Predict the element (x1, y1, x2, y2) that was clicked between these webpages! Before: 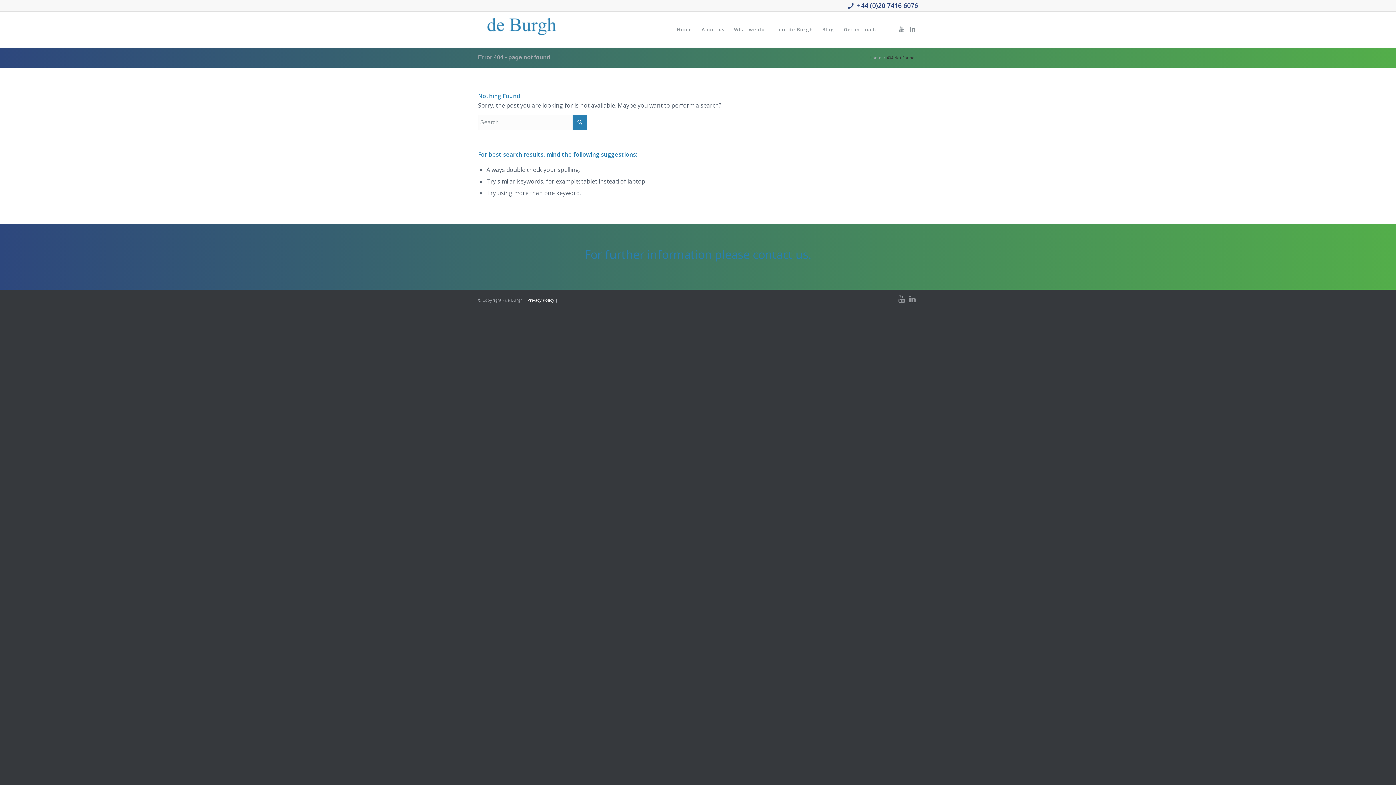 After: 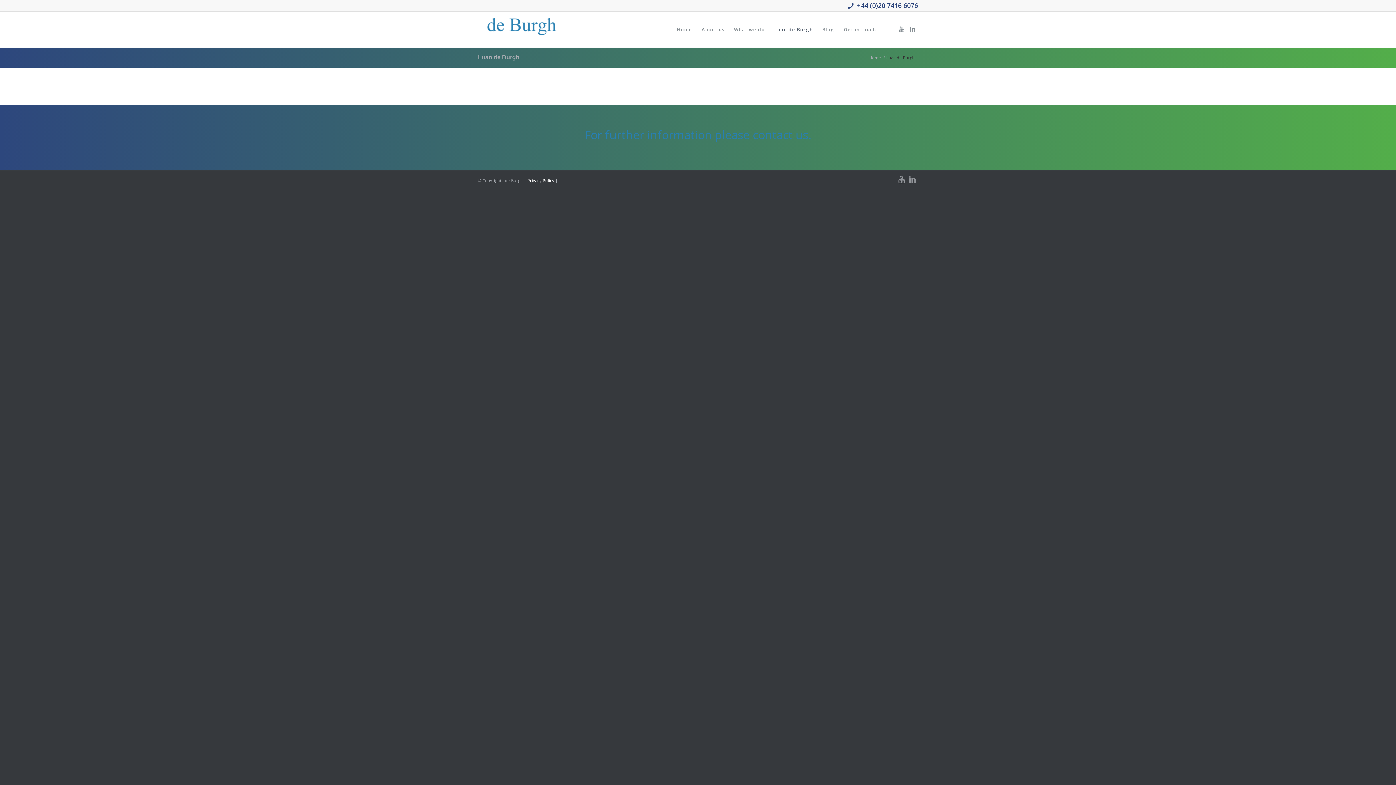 Action: bbox: (769, 11, 817, 47) label: Luan de Burgh